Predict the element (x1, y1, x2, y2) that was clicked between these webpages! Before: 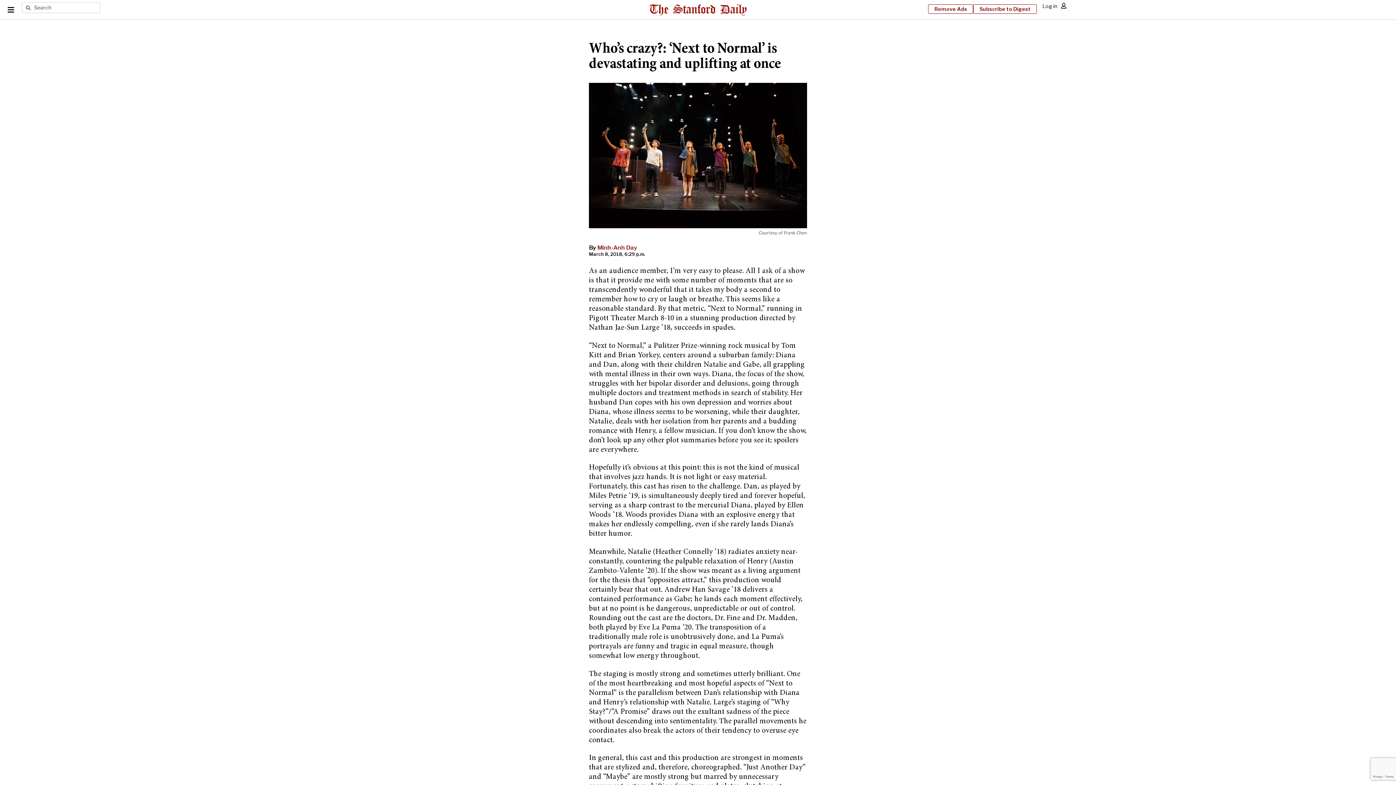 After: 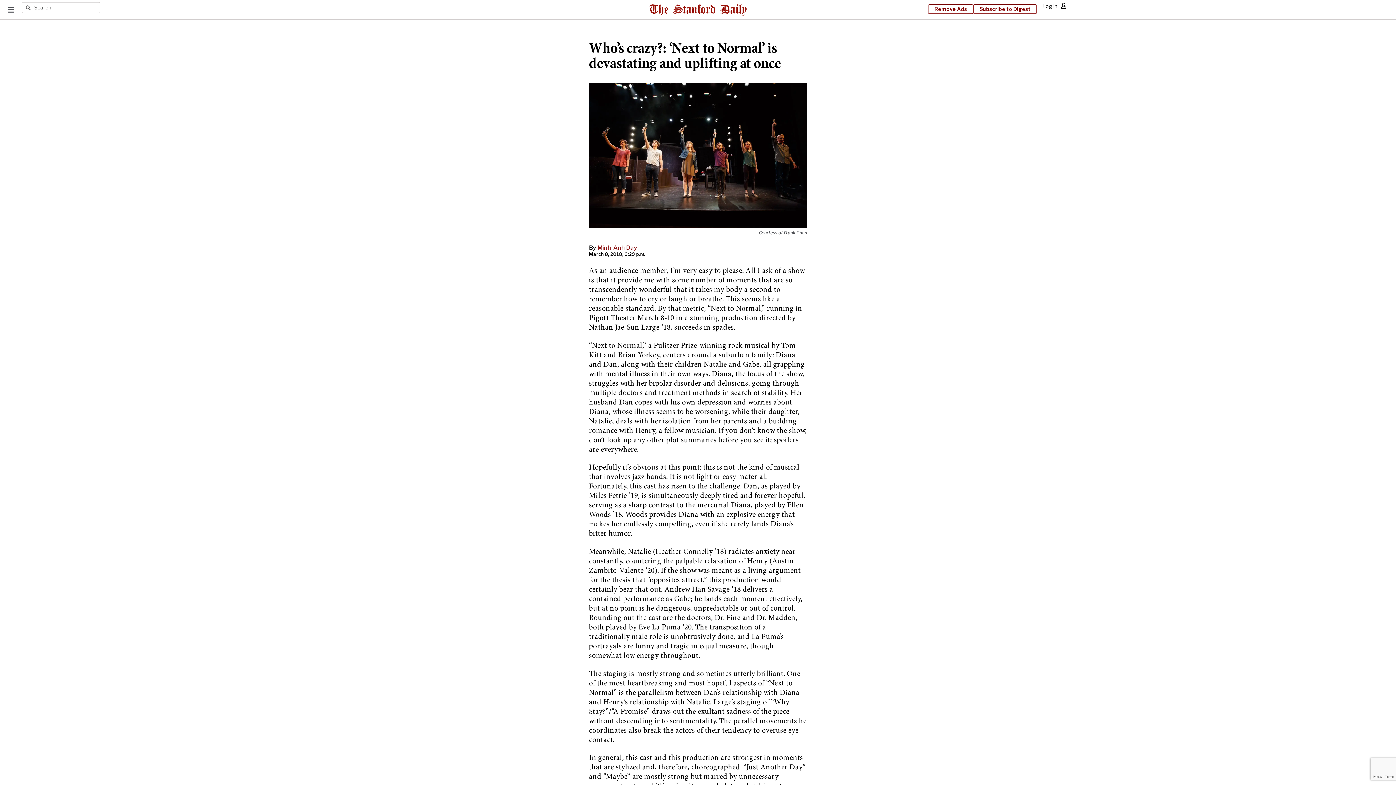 Action: bbox: (7, 6, 14, 13)